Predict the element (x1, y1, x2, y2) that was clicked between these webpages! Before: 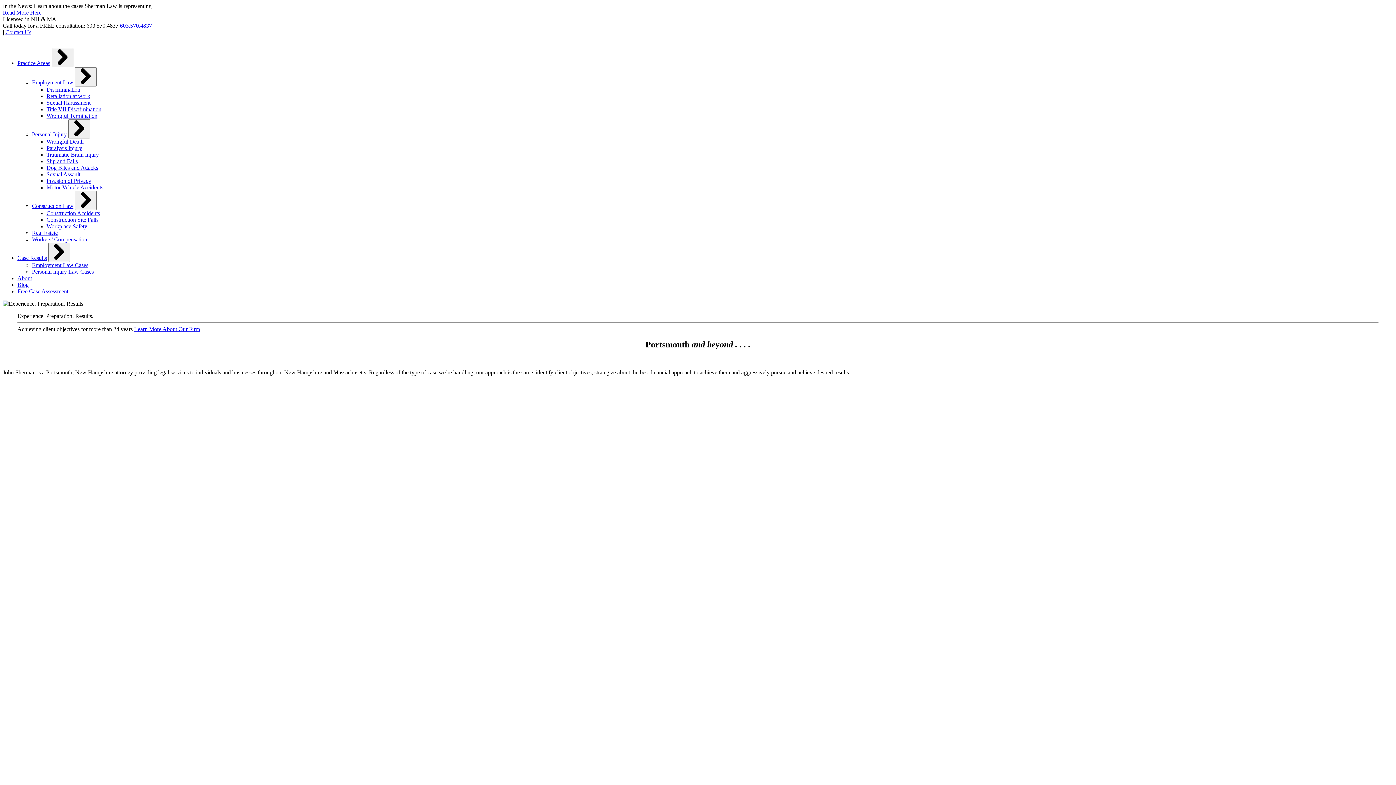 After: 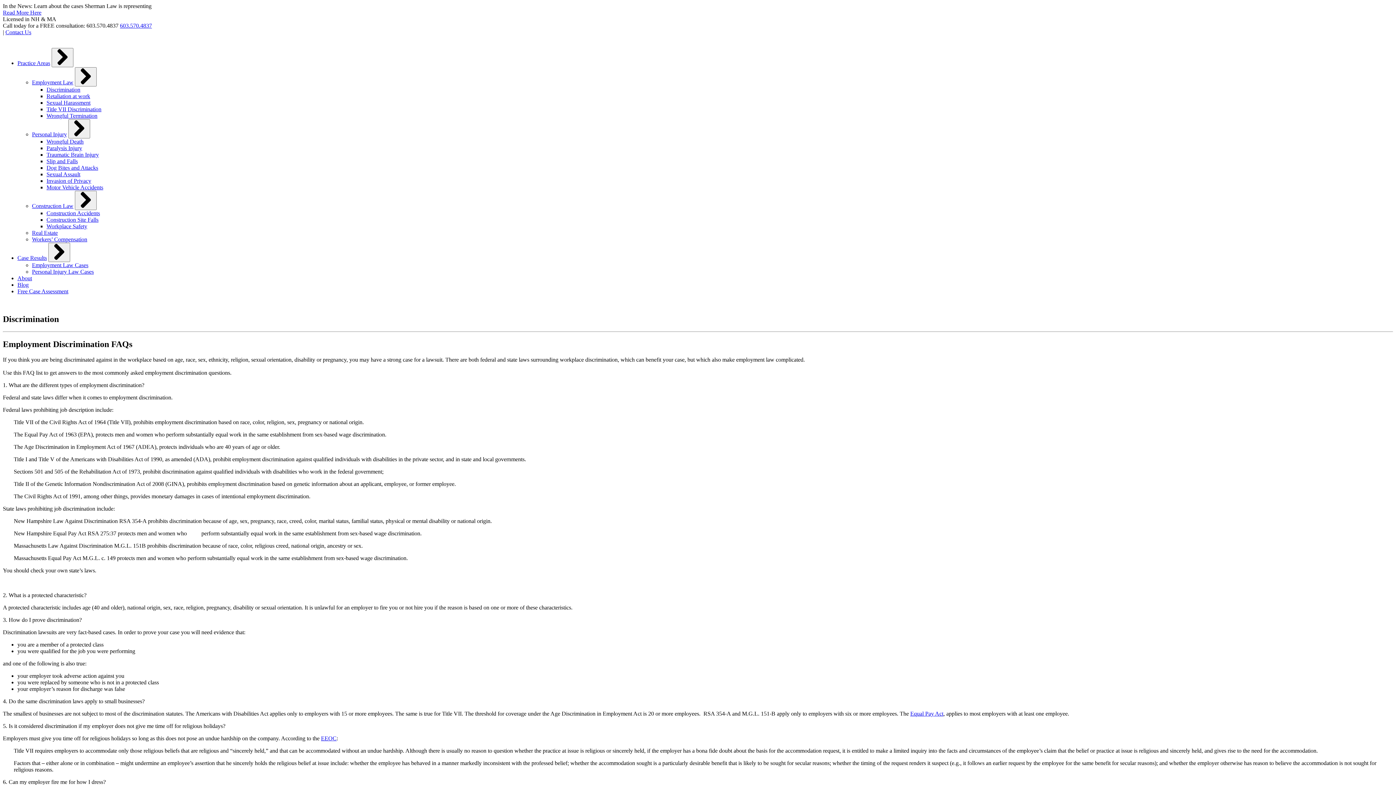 Action: label: Discrimination bbox: (46, 86, 80, 92)